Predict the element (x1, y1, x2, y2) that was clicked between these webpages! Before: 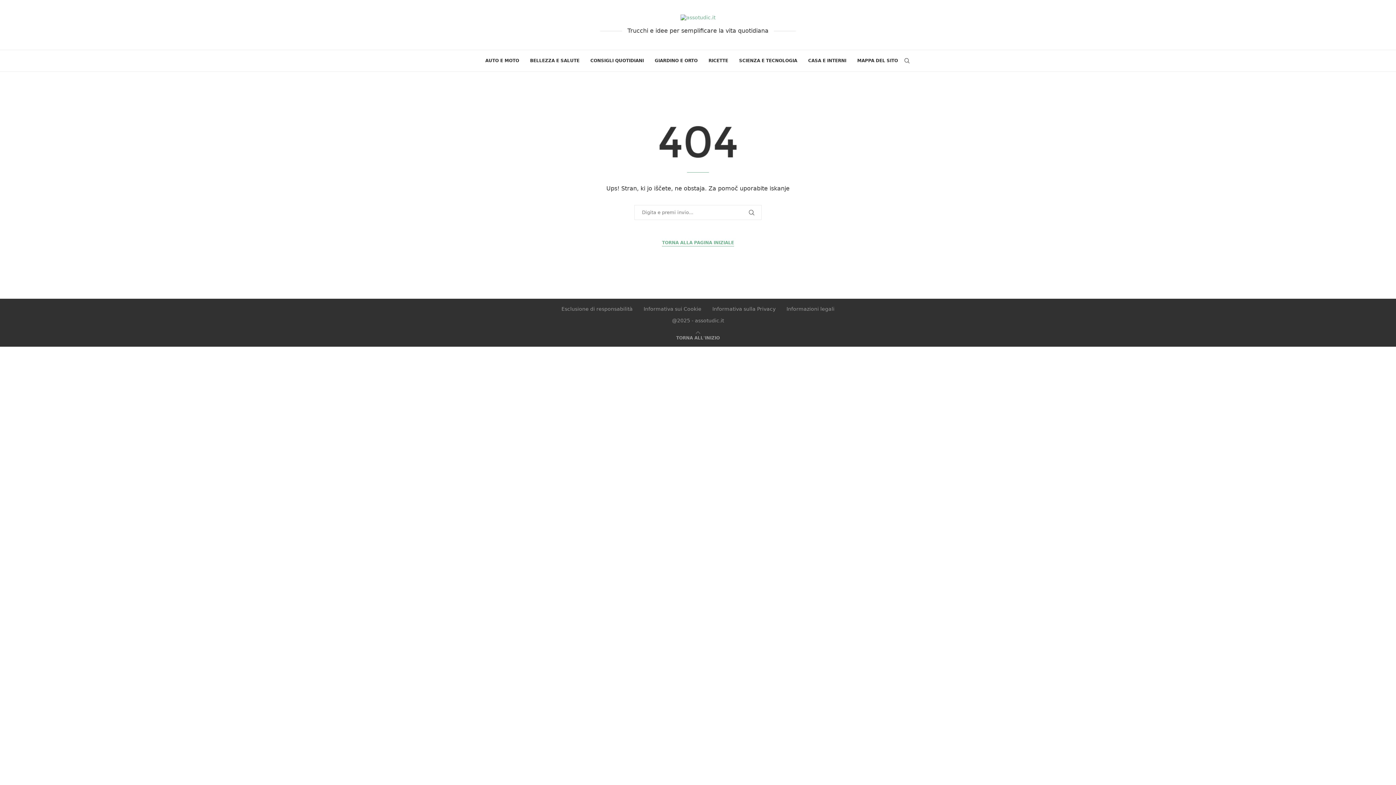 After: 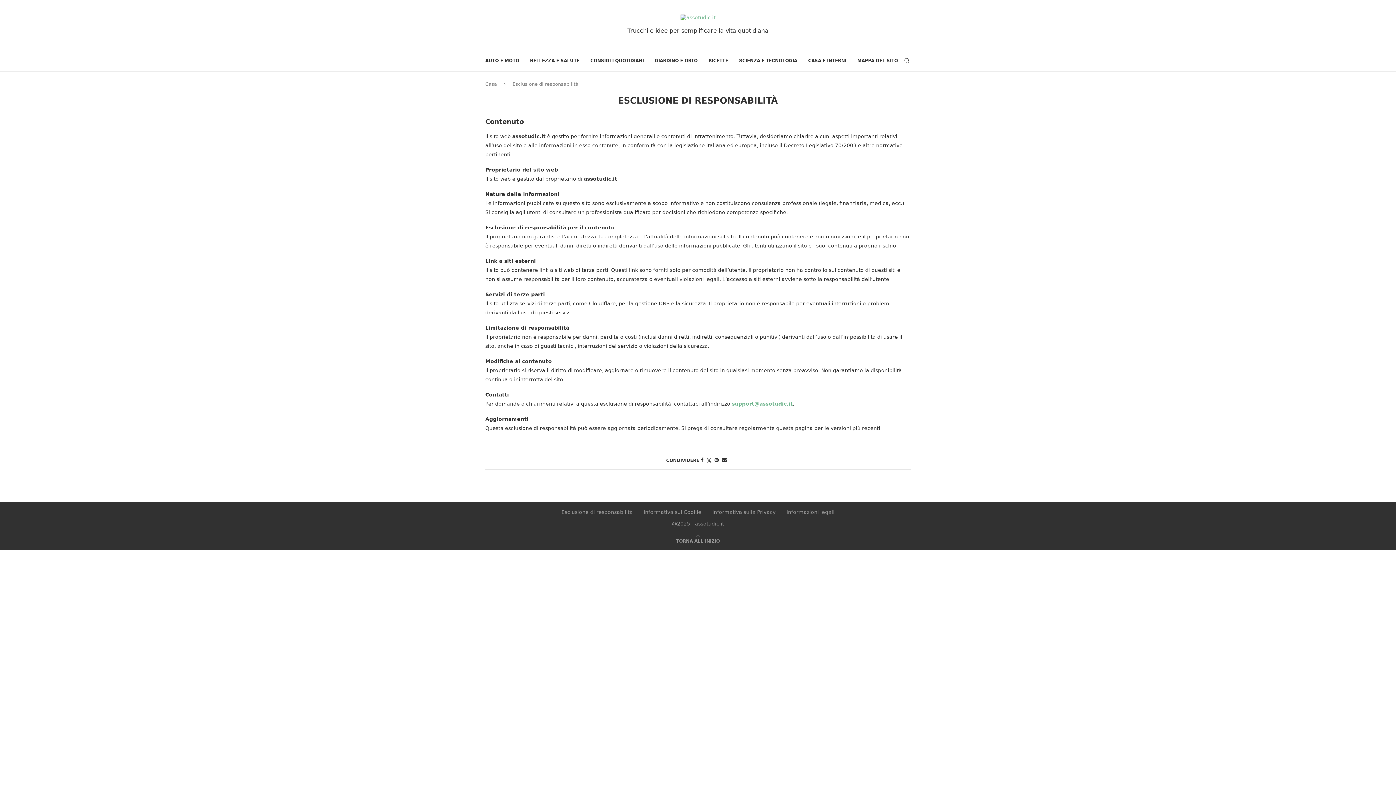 Action: label: Esclusione di responsabilità bbox: (561, 306, 632, 312)